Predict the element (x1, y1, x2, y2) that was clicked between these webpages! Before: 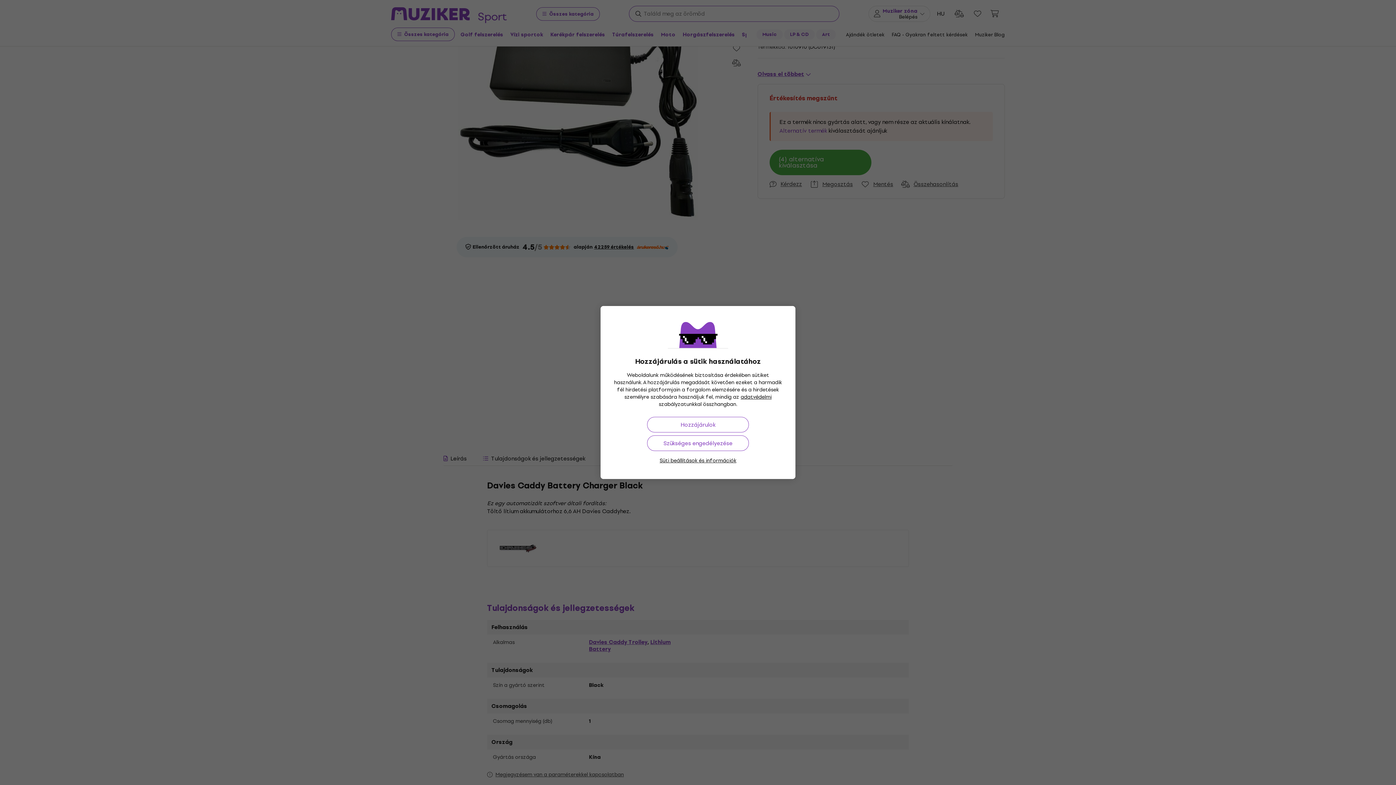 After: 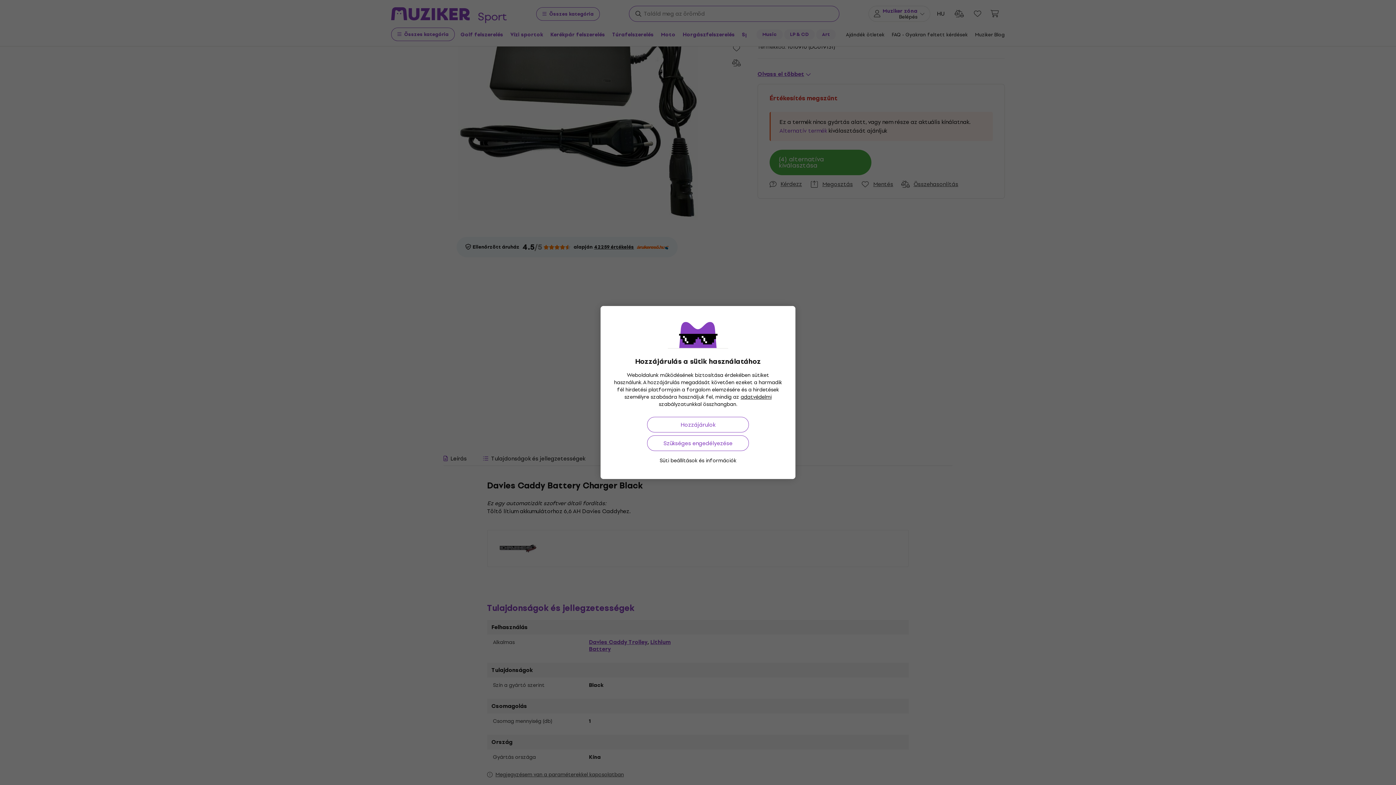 Action: label: Süti beállítások és információk bbox: (659, 457, 736, 464)